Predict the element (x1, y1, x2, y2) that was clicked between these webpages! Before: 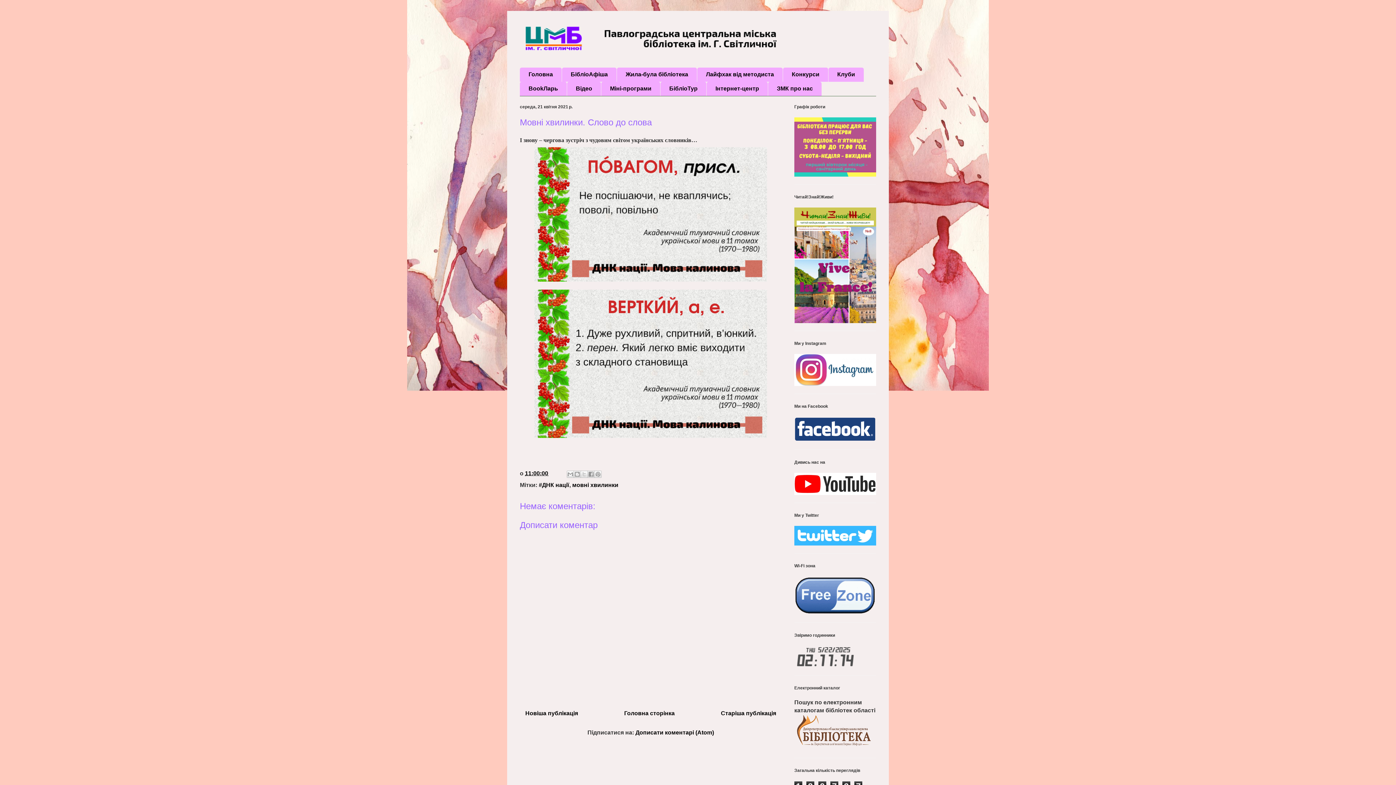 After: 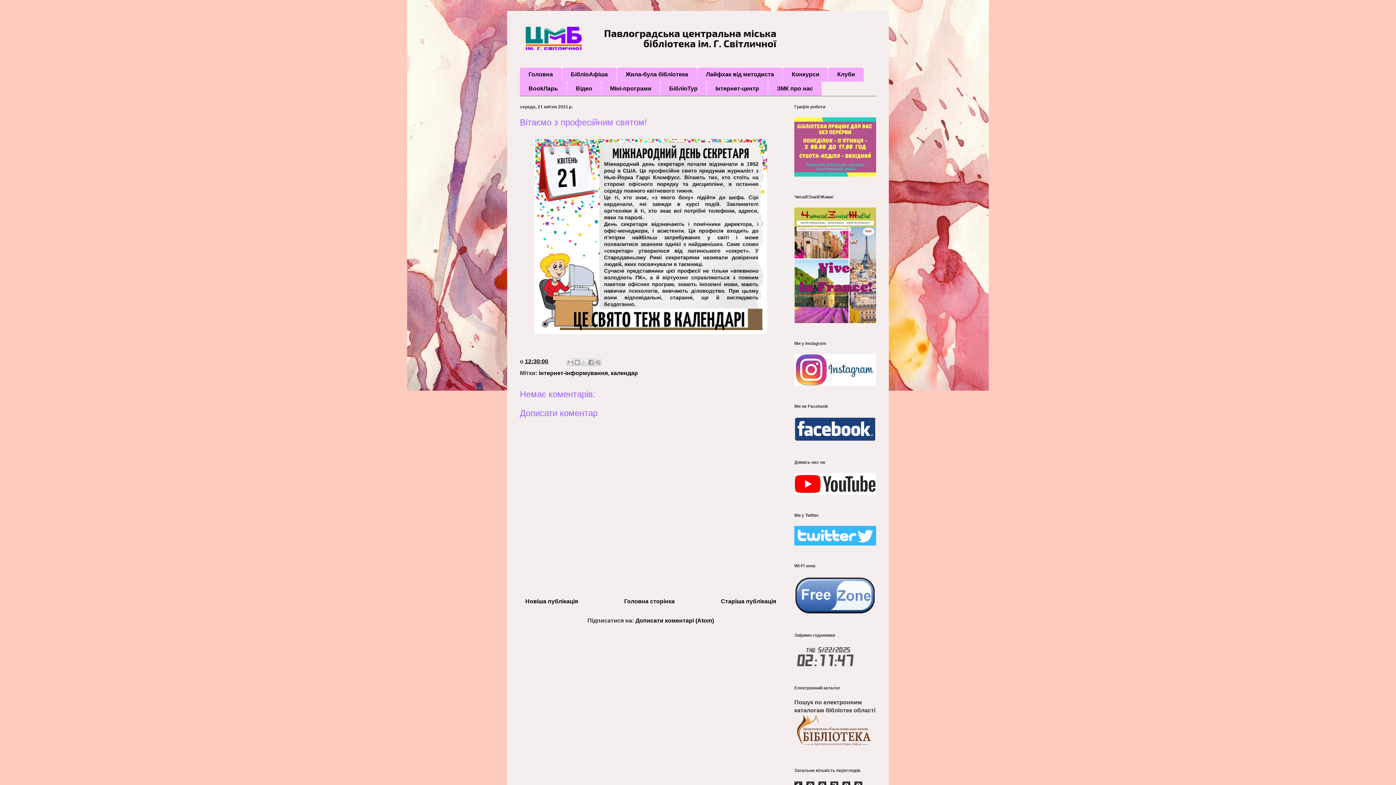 Action: label: Новіша публікація bbox: (525, 710, 578, 716)